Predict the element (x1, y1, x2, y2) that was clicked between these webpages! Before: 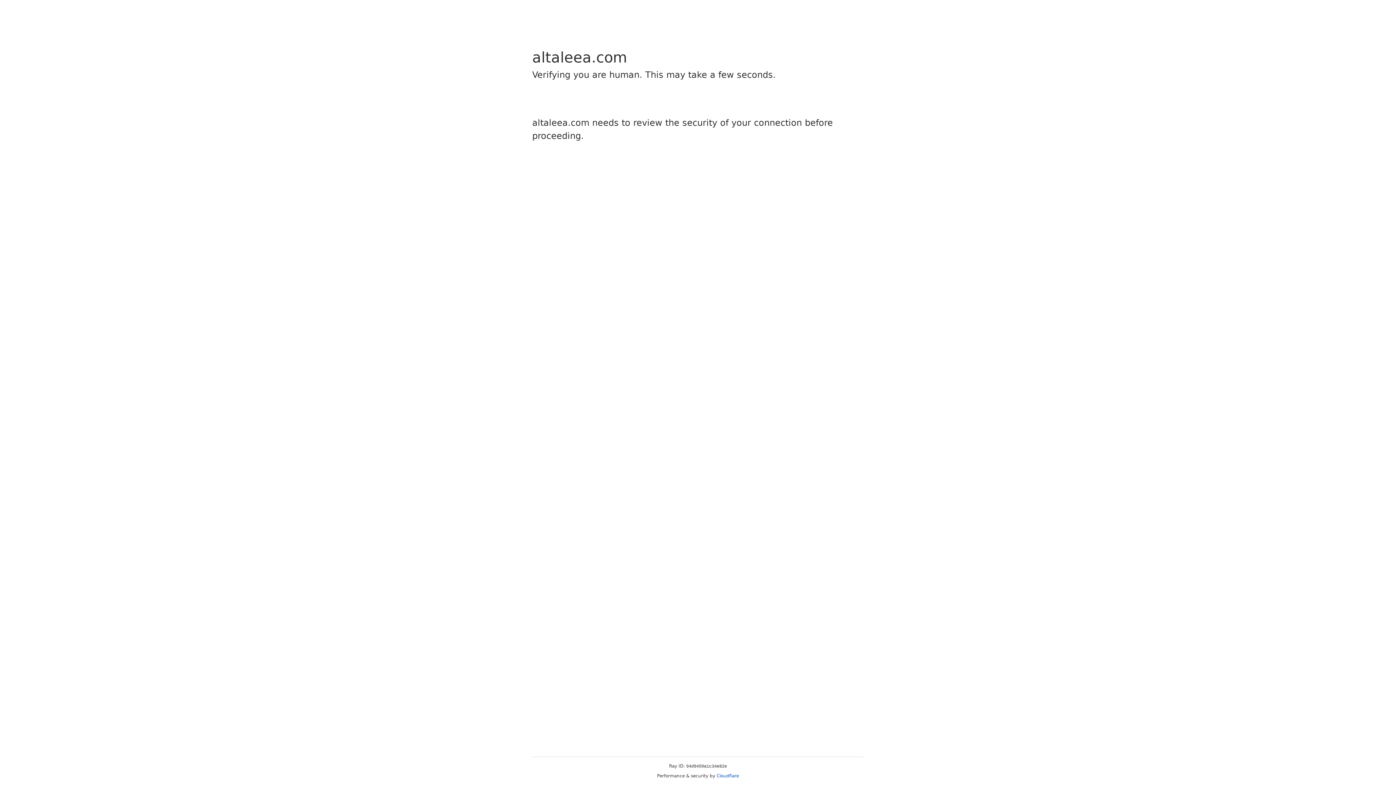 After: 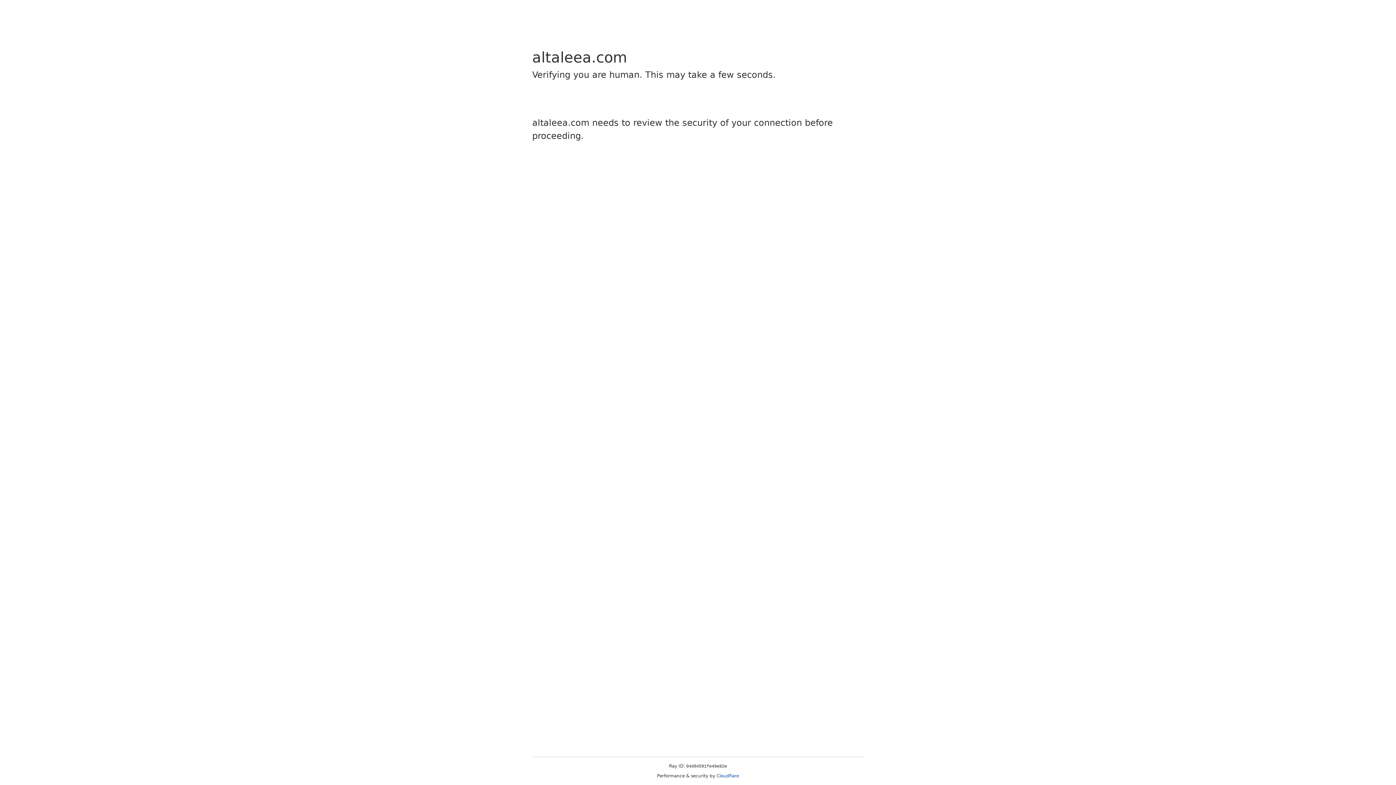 Action: bbox: (716, 773, 739, 778) label: Cloudflare